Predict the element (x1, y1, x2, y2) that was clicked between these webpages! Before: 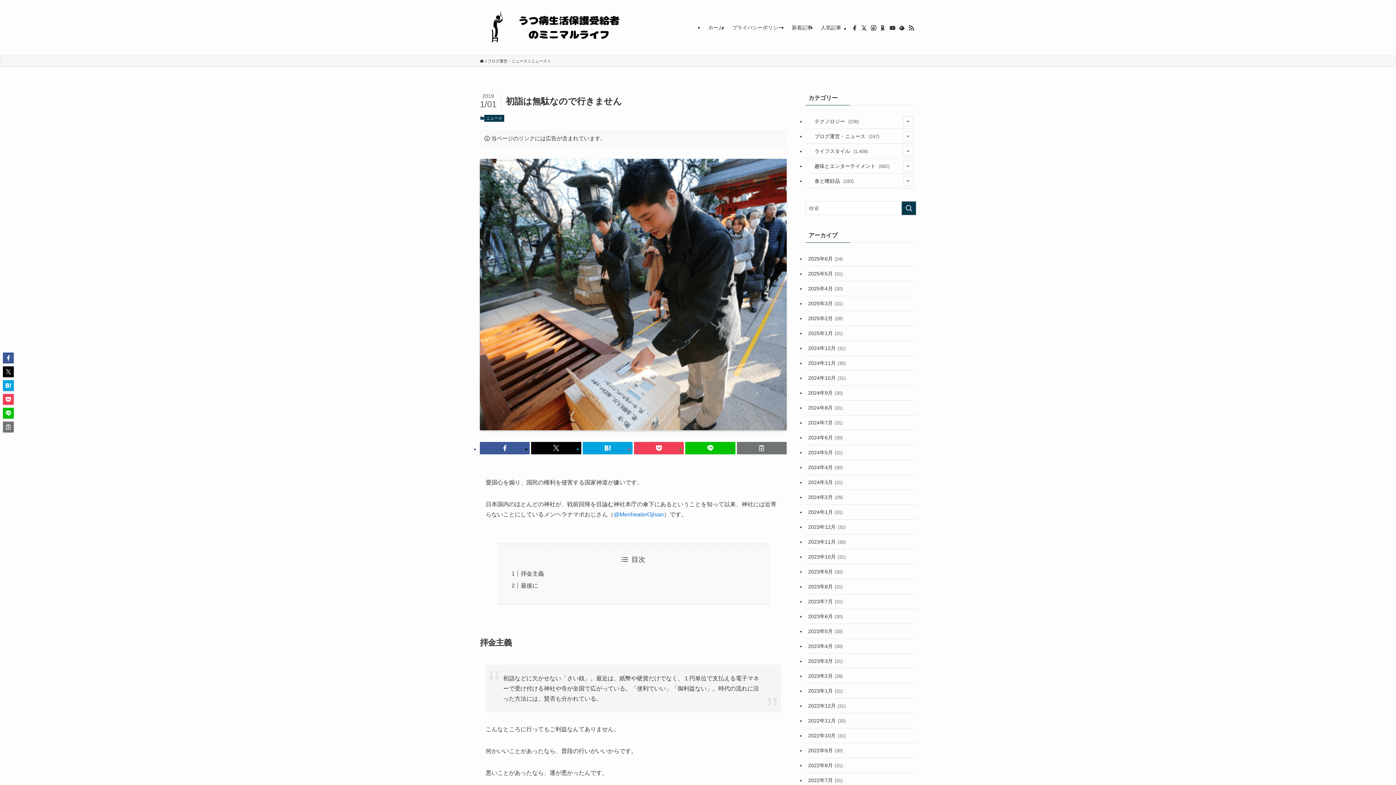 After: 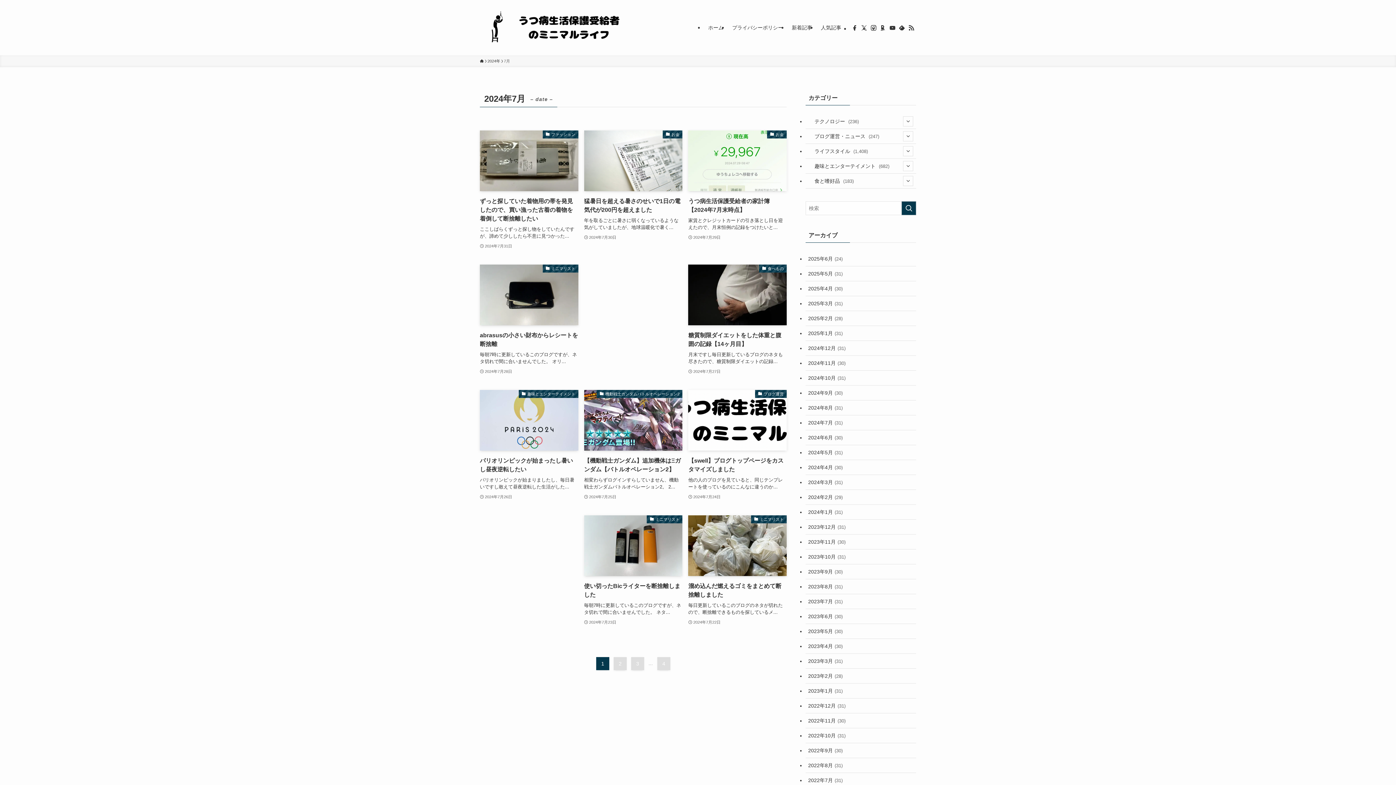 Action: label: 2024年7月 (31) bbox: (805, 415, 916, 430)